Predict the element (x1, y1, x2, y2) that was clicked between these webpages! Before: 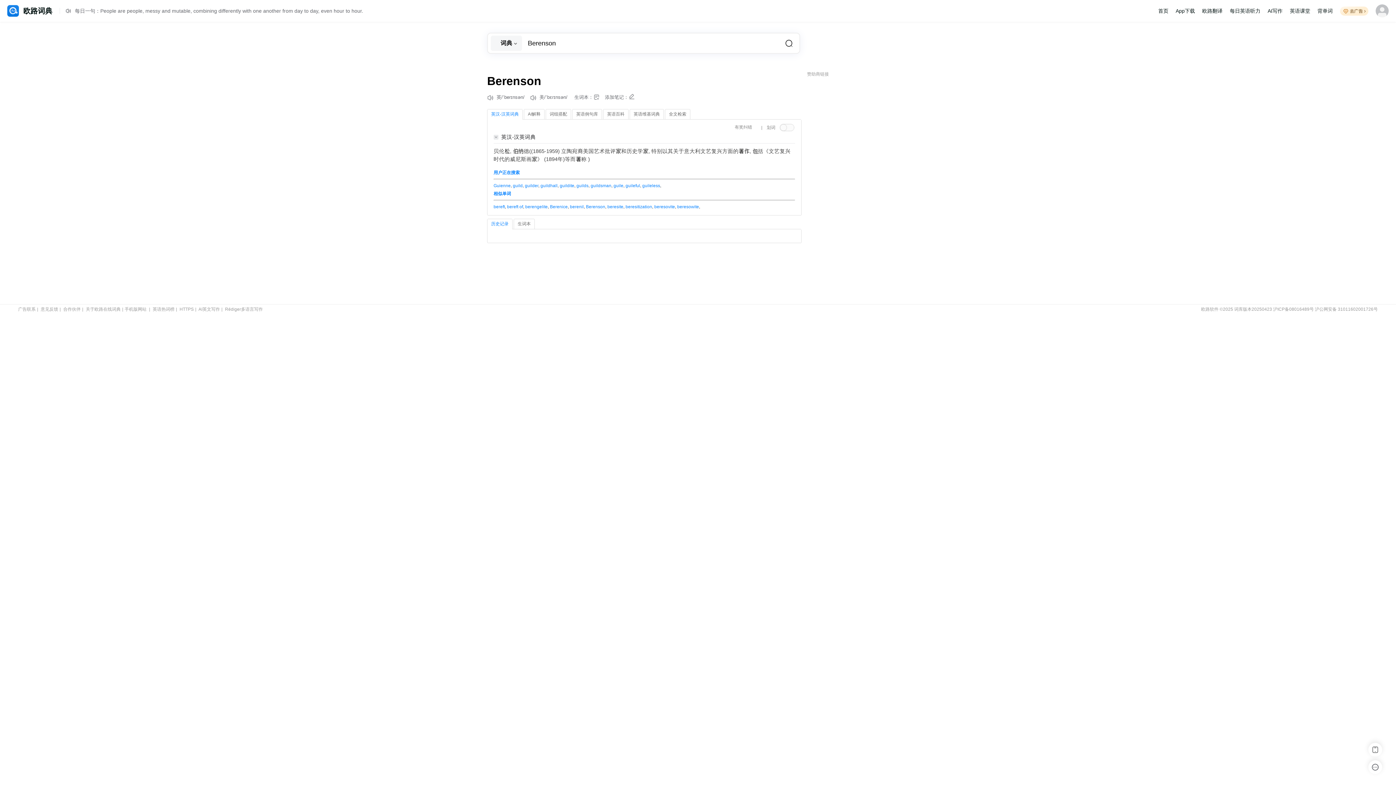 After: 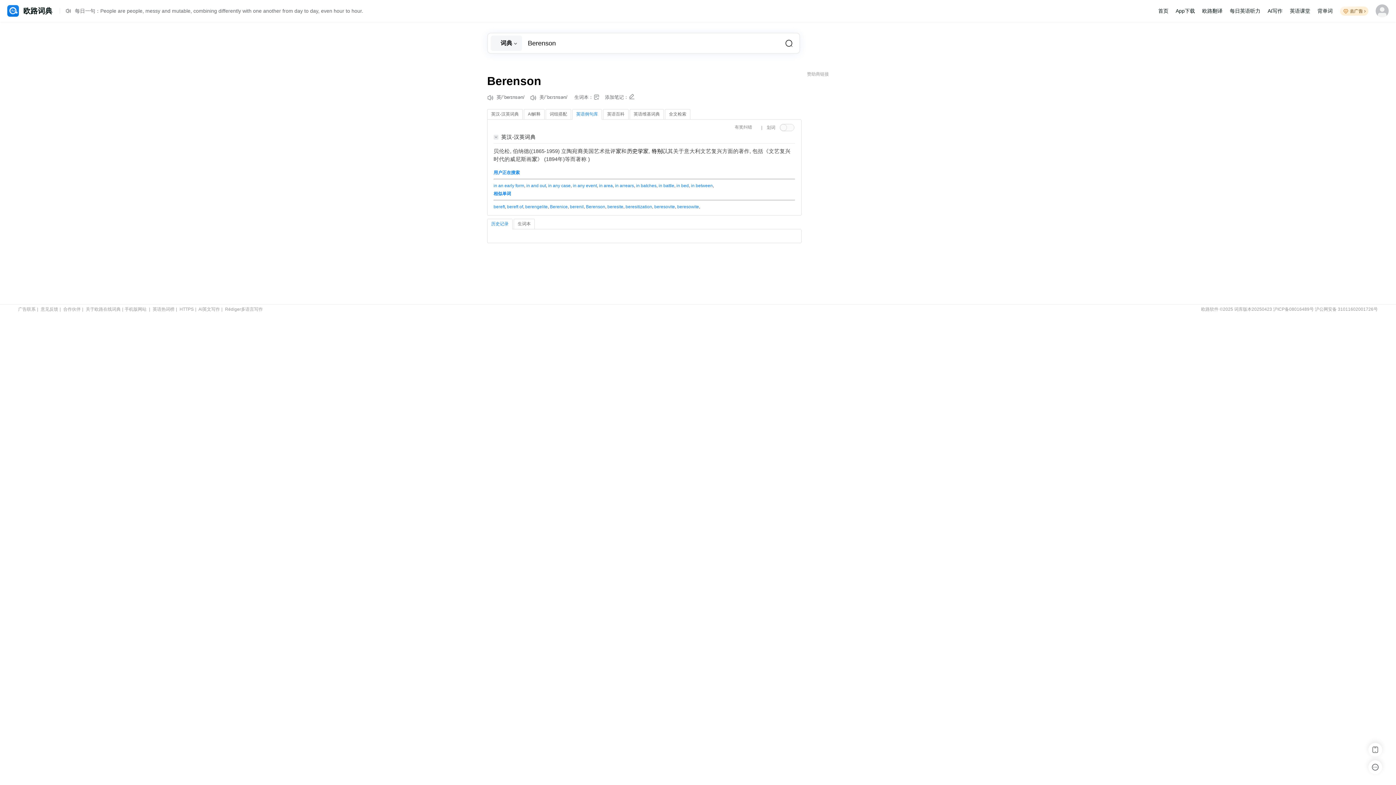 Action: label: 英语例句库 bbox: (572, 109, 601, 119)